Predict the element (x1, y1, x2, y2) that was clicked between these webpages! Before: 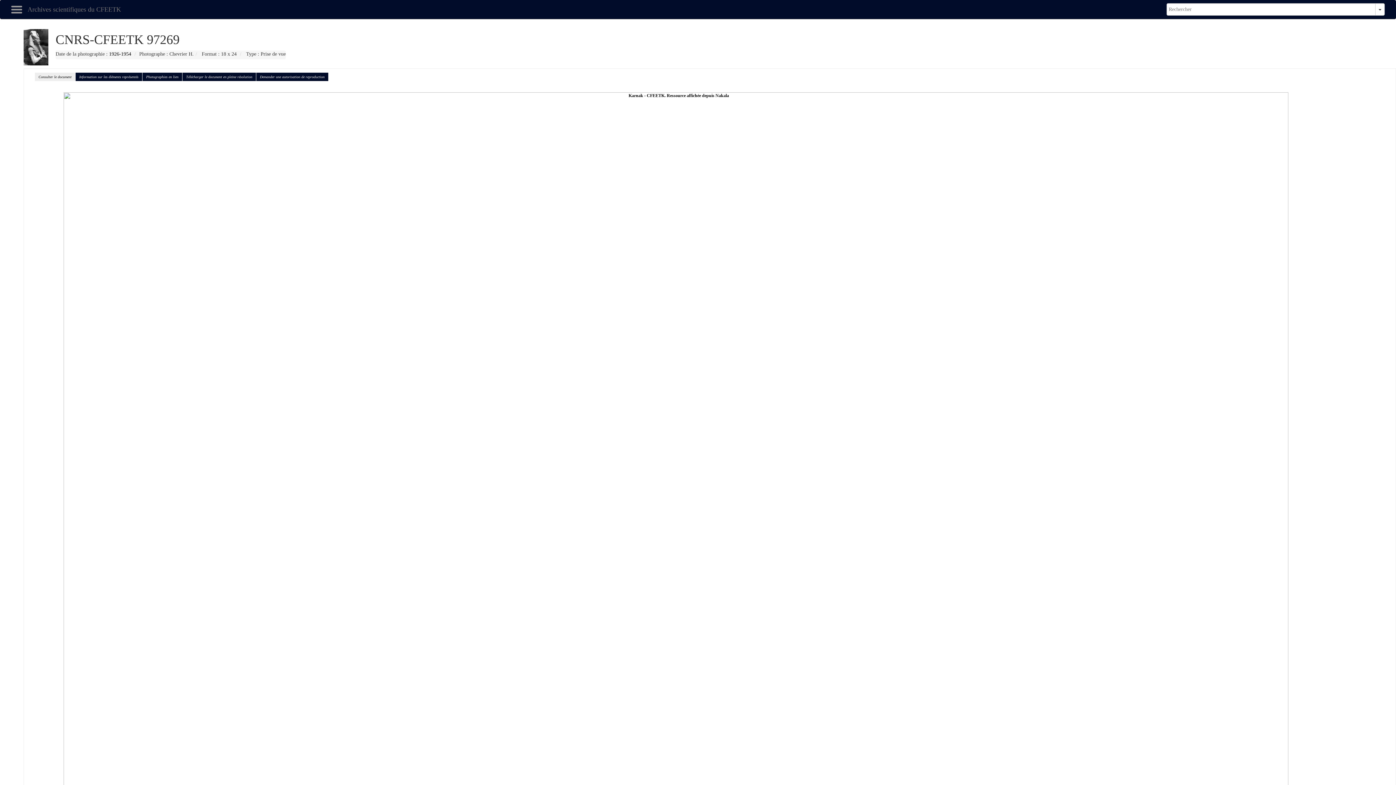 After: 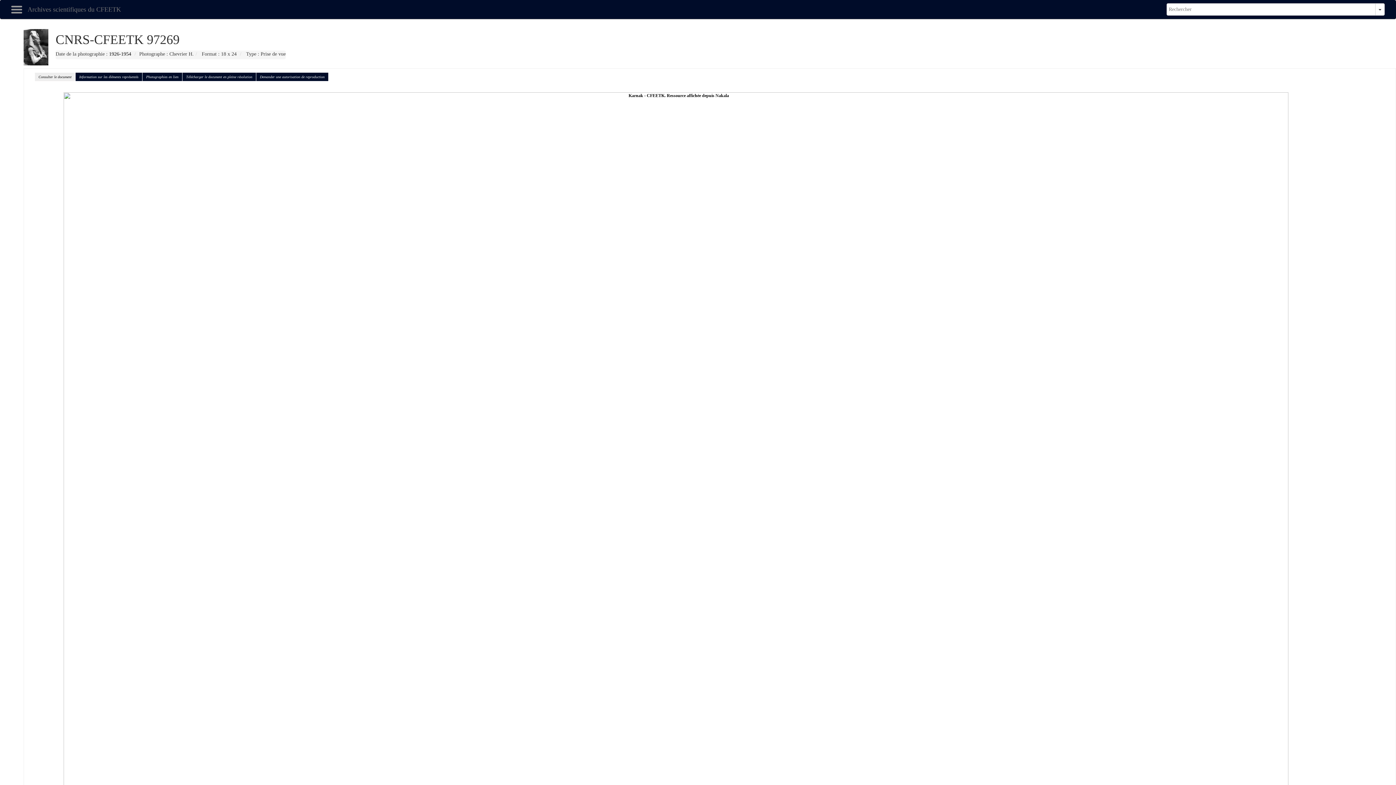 Action: label: Télécharger le document en pleine résolution bbox: (182, 72, 256, 81)